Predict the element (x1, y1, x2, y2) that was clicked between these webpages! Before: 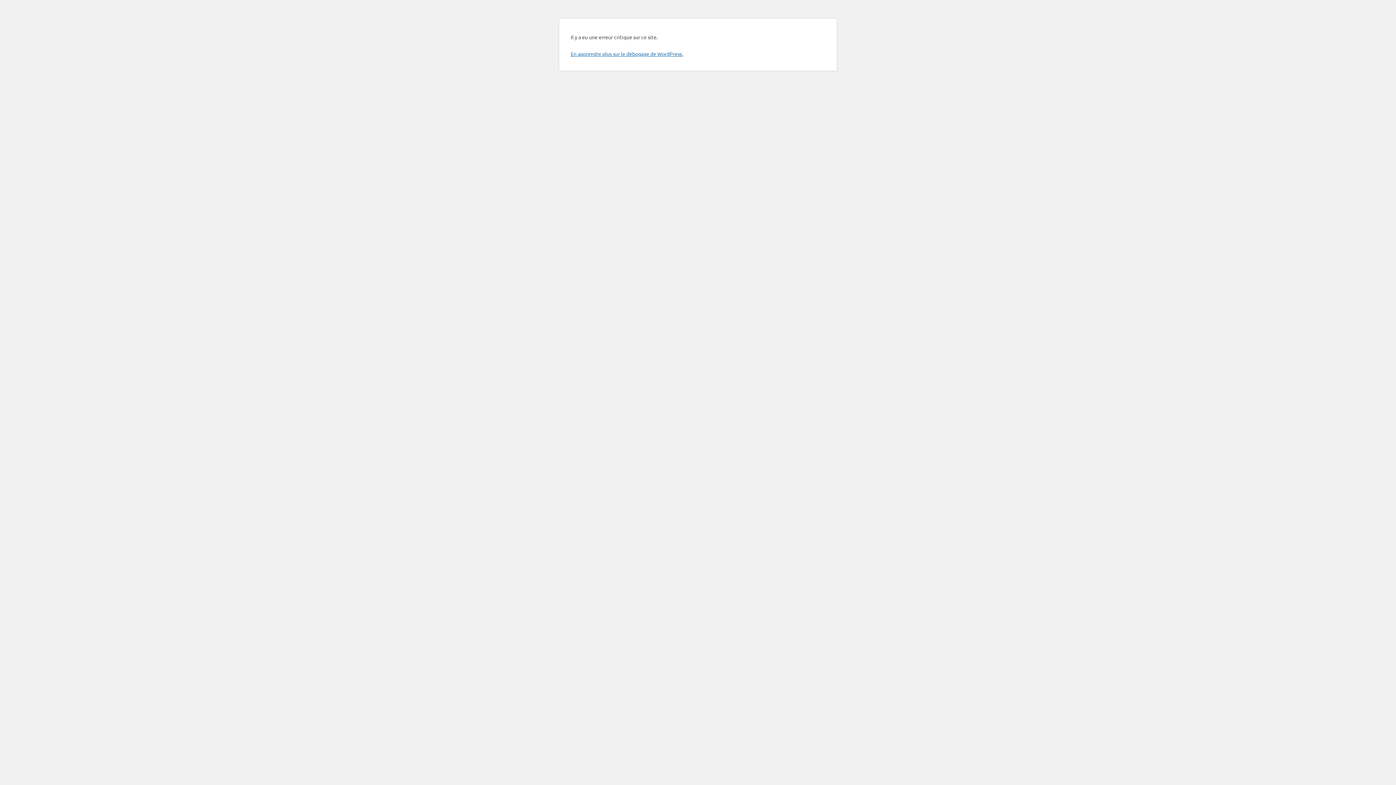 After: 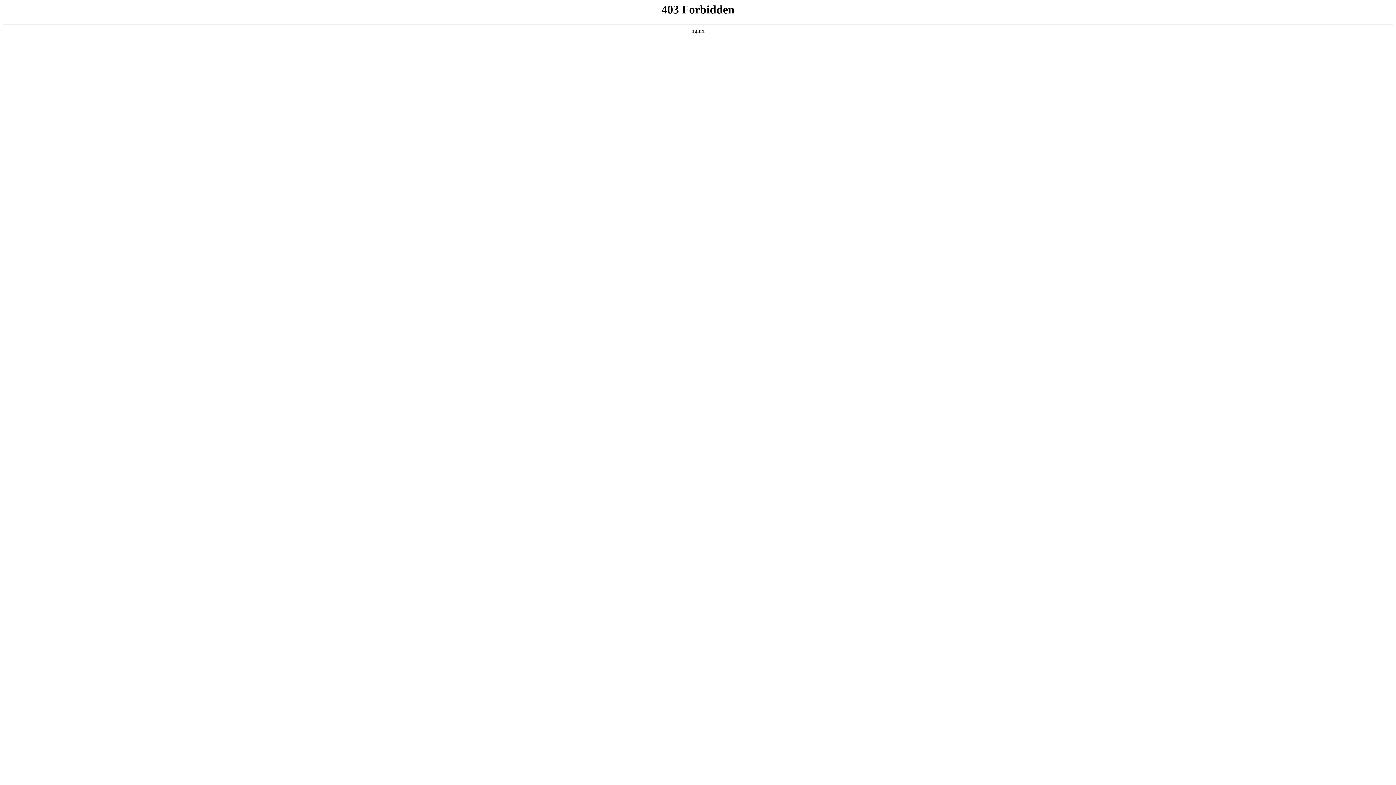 Action: label: En apprendre plus sur le débogage de WordPress. bbox: (570, 50, 683, 57)